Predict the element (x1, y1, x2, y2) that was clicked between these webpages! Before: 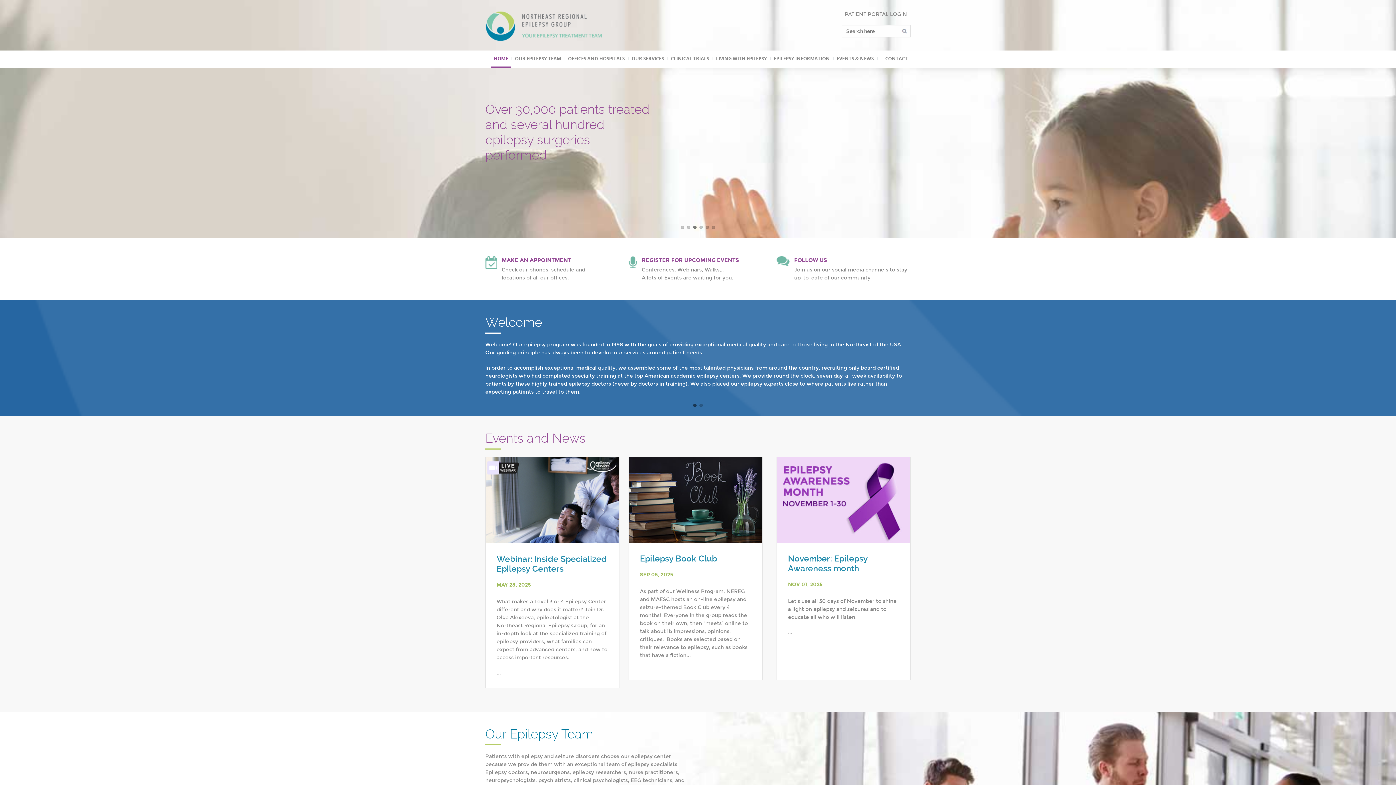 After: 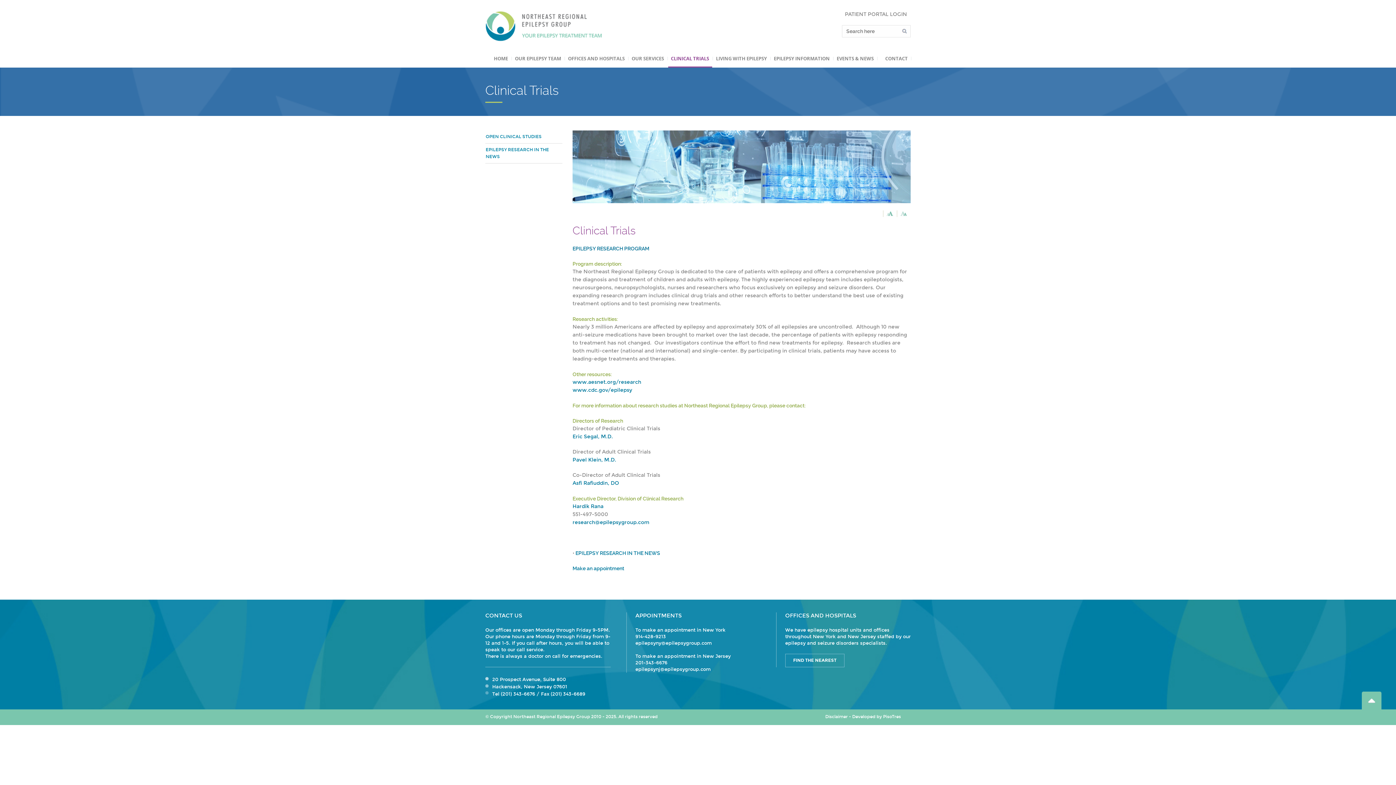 Action: bbox: (668, 50, 712, 67) label: CLINICAL TRIALS